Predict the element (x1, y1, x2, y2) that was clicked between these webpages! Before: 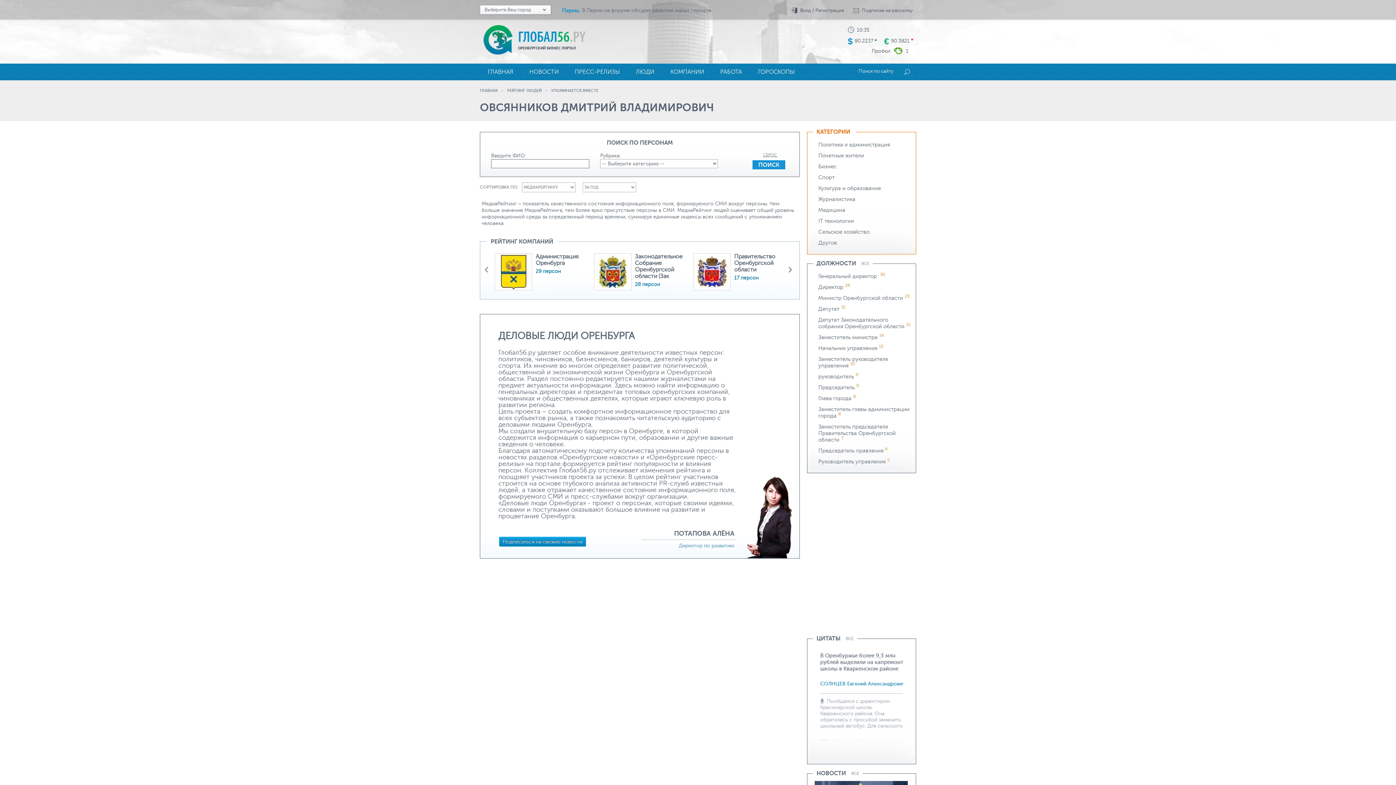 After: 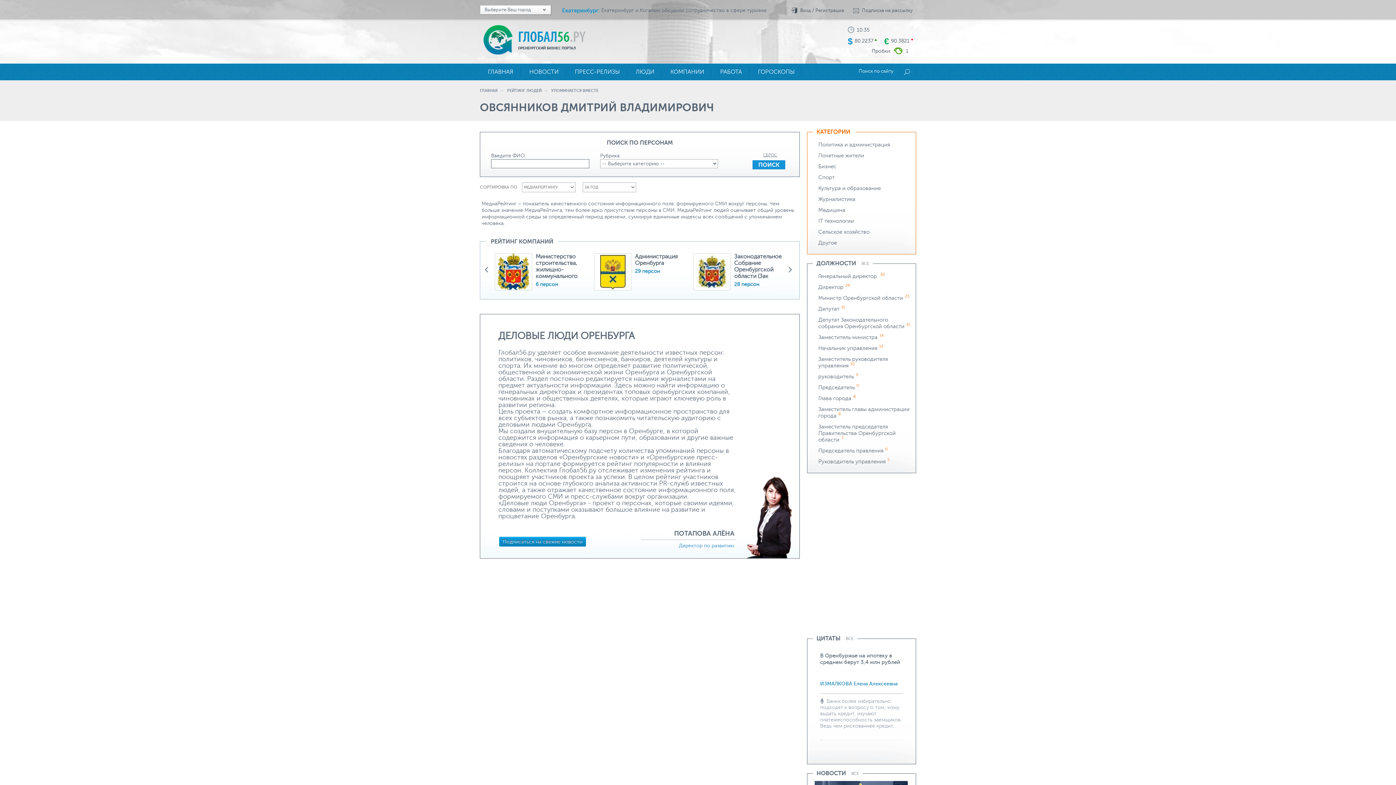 Action: label: Previous bbox: (484, 266, 488, 273)